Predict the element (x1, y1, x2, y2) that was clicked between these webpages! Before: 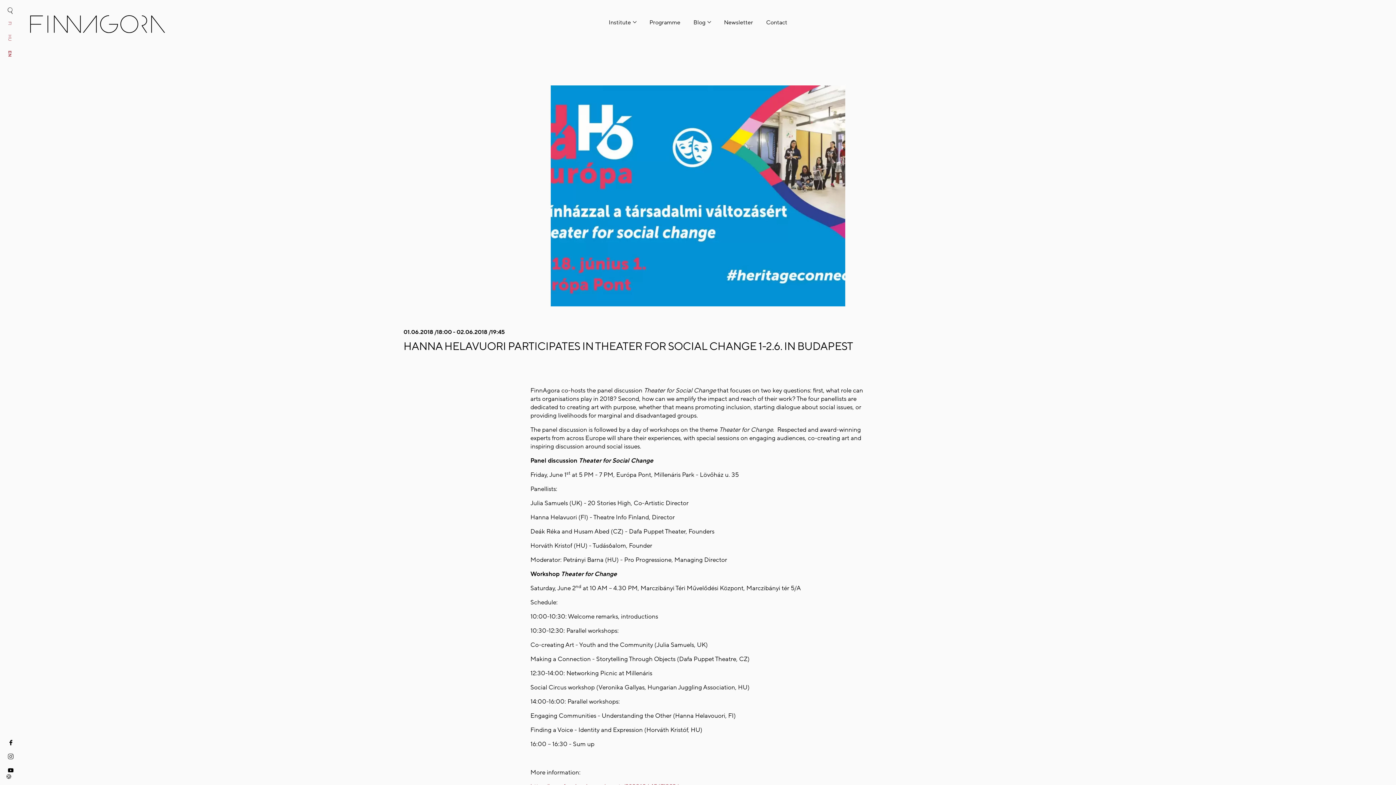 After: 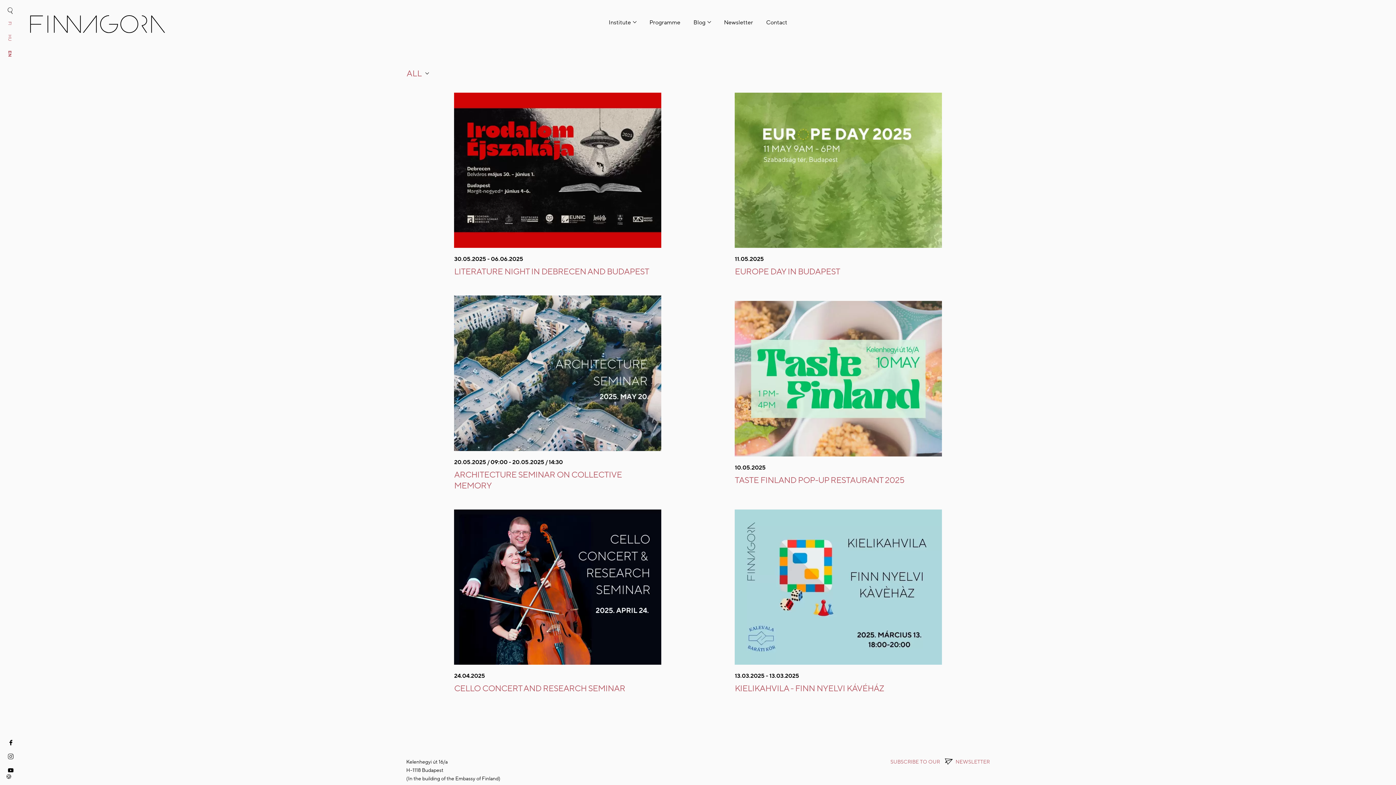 Action: label: Programme bbox: (649, 18, 680, 28)